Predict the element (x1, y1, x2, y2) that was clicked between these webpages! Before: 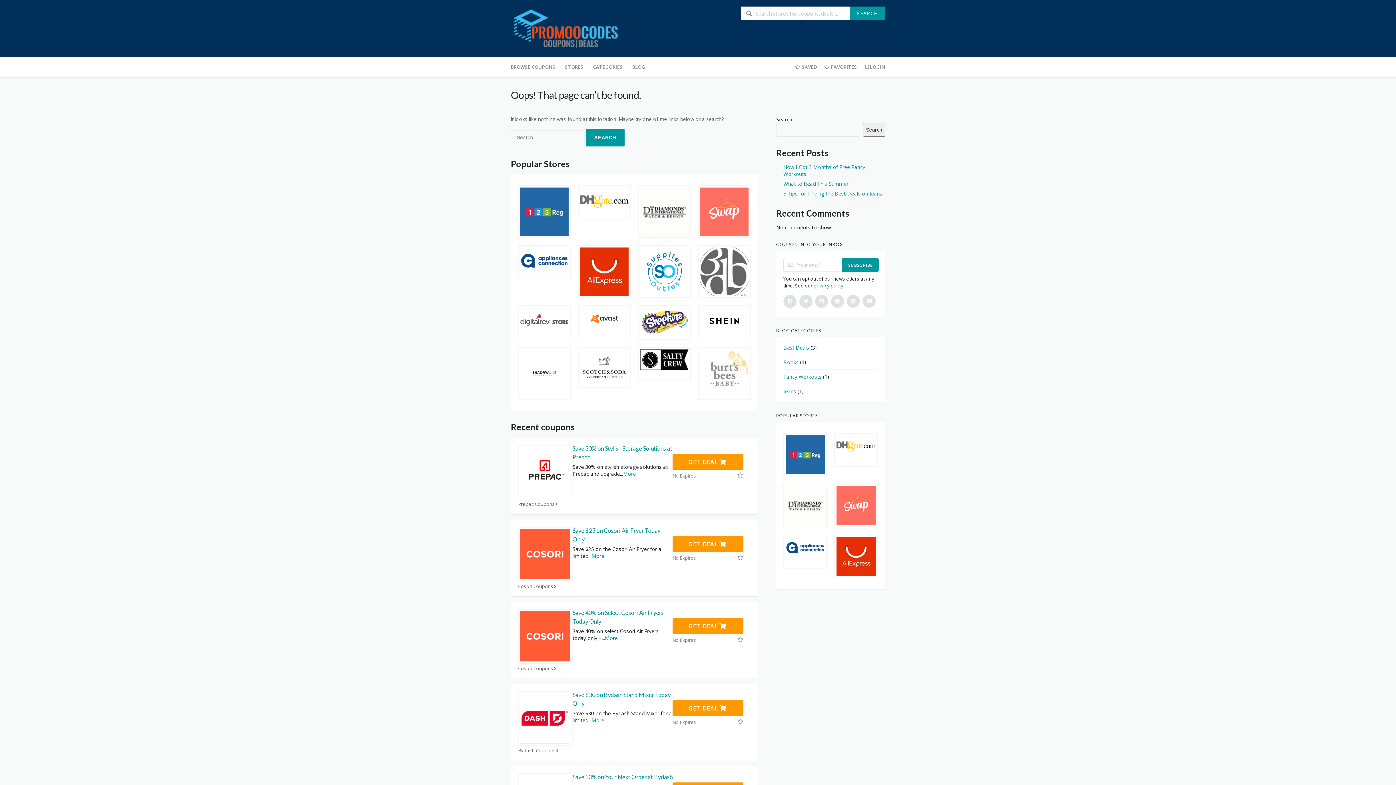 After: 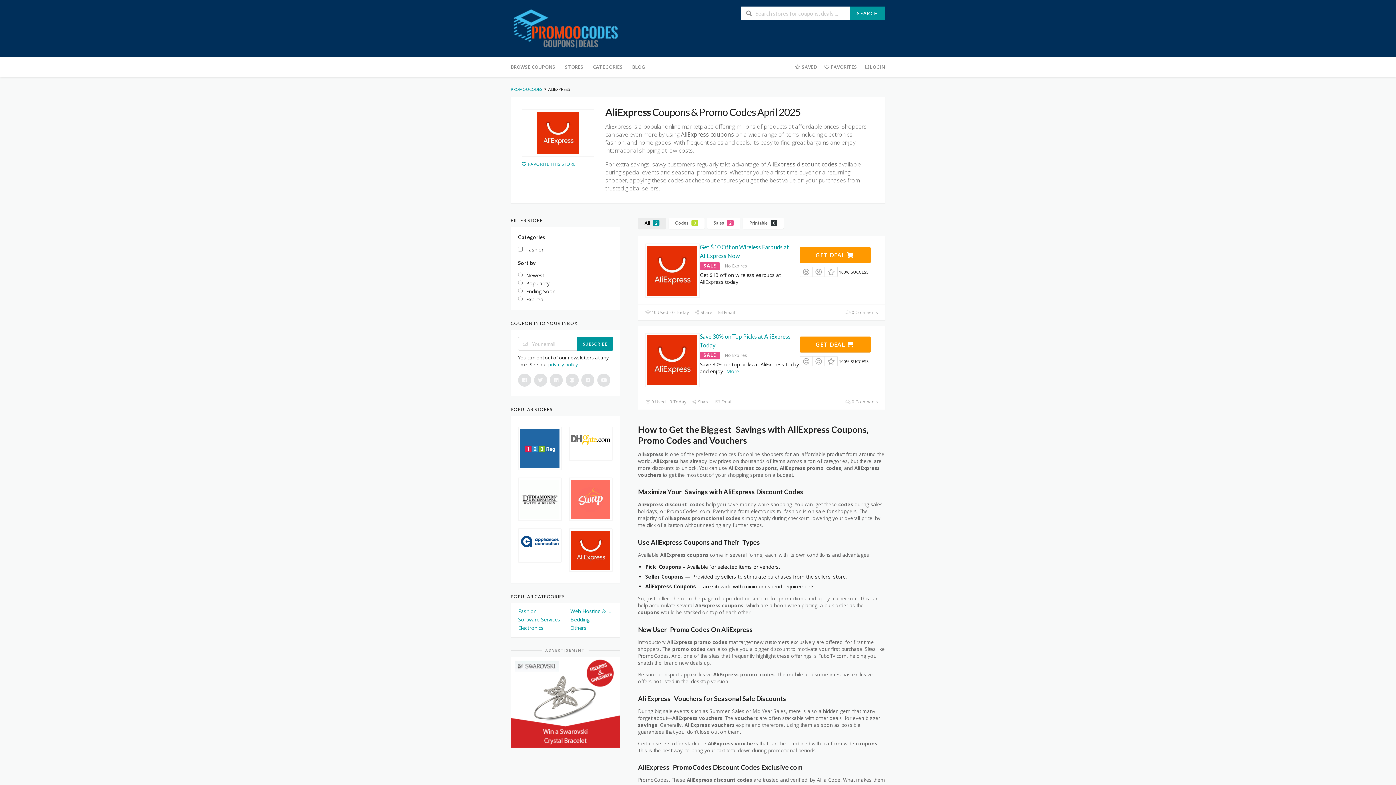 Action: bbox: (835, 535, 877, 577)